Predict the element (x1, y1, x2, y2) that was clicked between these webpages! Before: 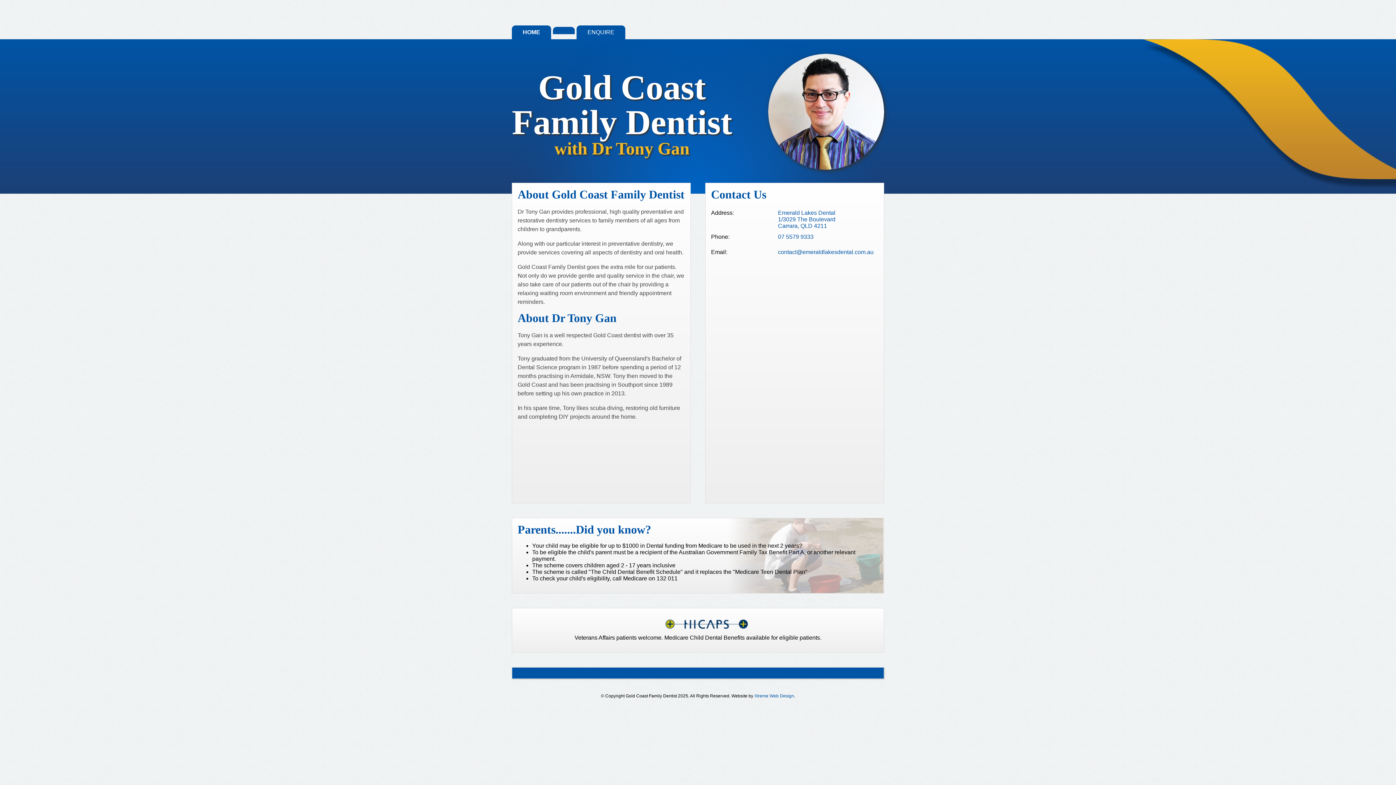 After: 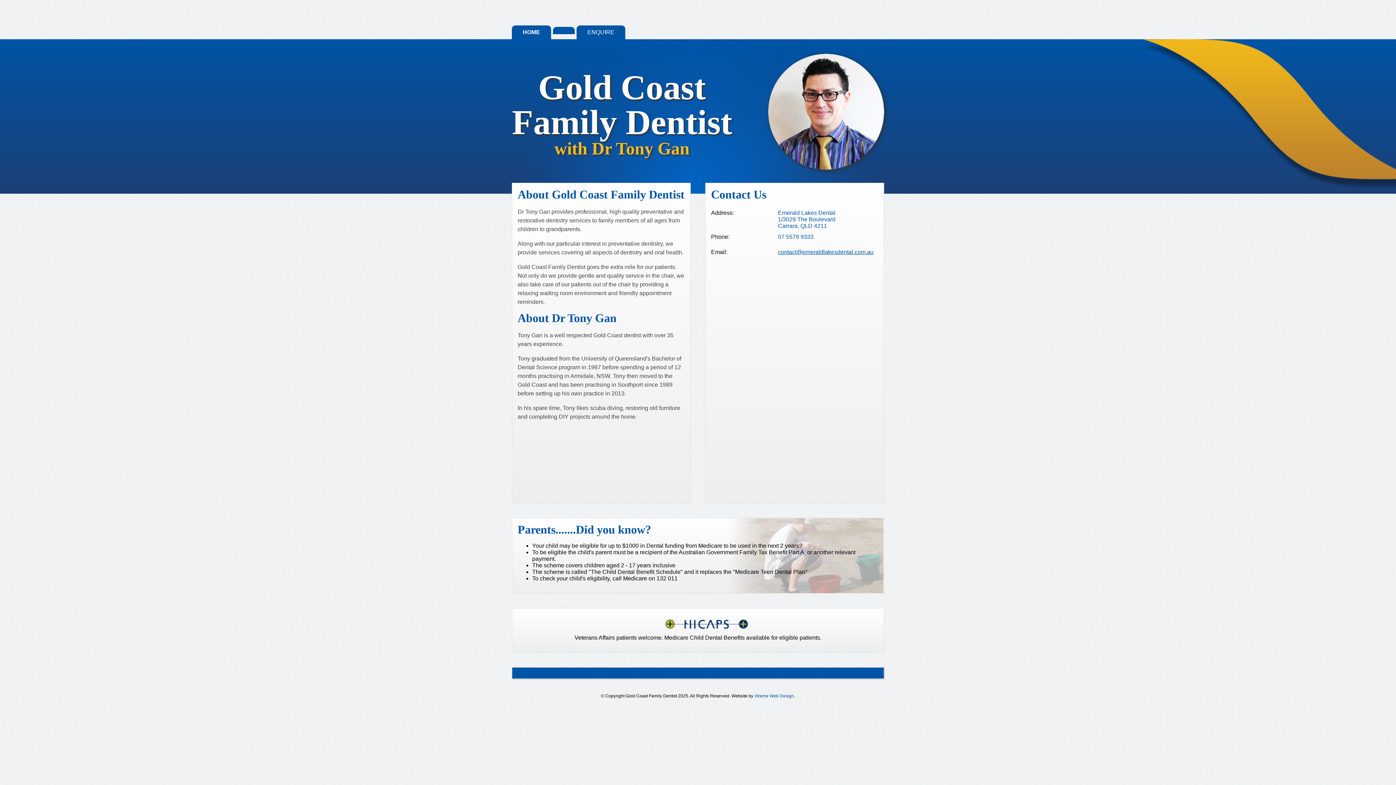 Action: bbox: (778, 249, 873, 255) label: contact@emeraldlakesdental.com.au